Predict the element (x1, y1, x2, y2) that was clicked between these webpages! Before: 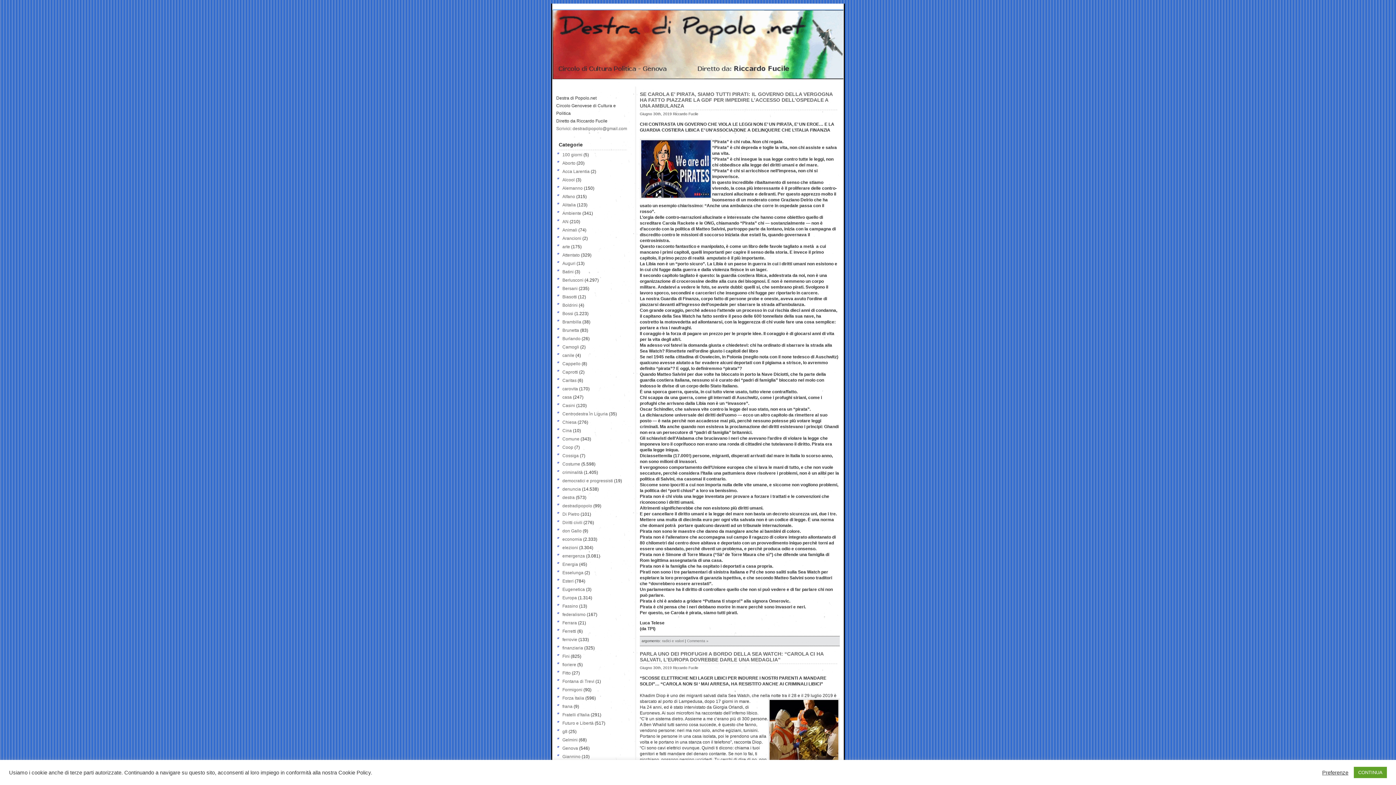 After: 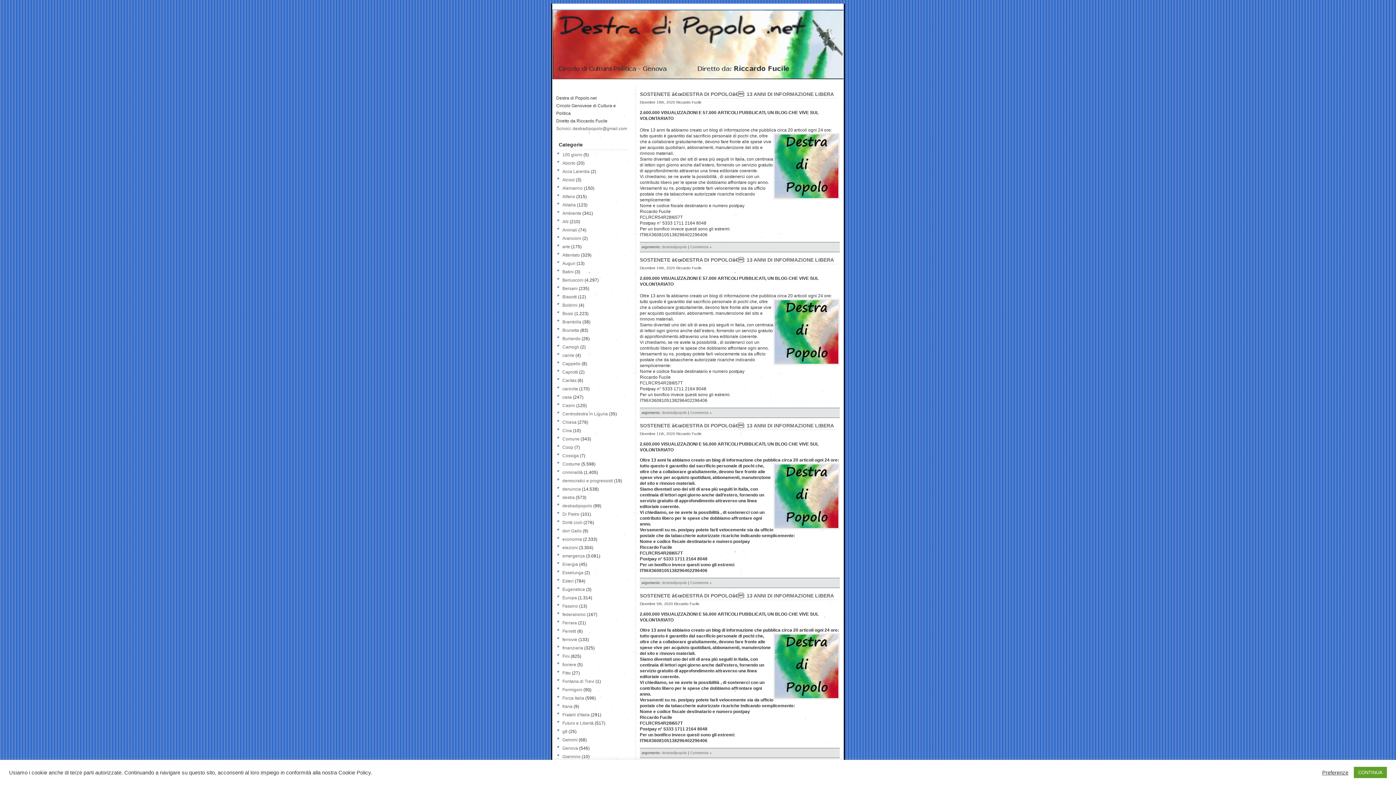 Action: label: destradipopolo bbox: (562, 503, 592, 508)